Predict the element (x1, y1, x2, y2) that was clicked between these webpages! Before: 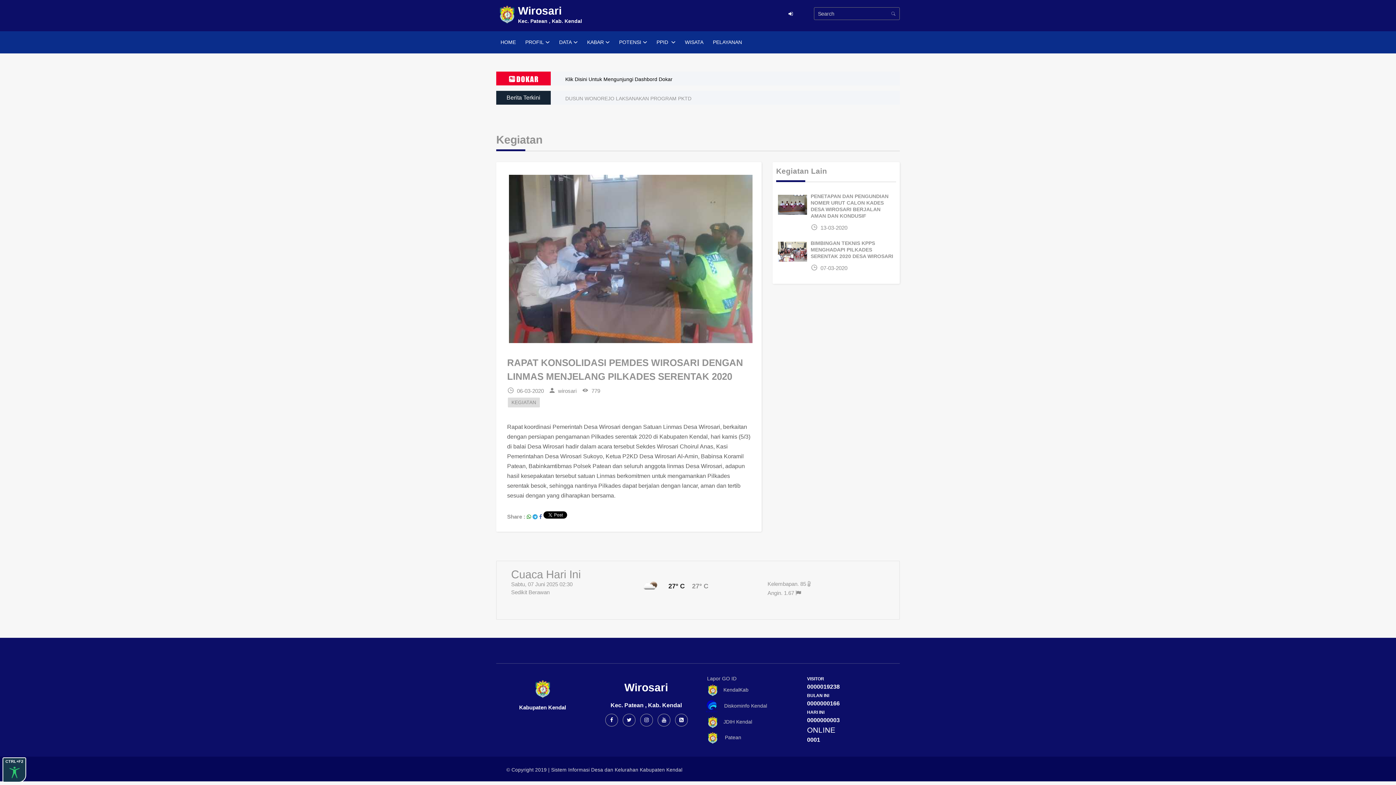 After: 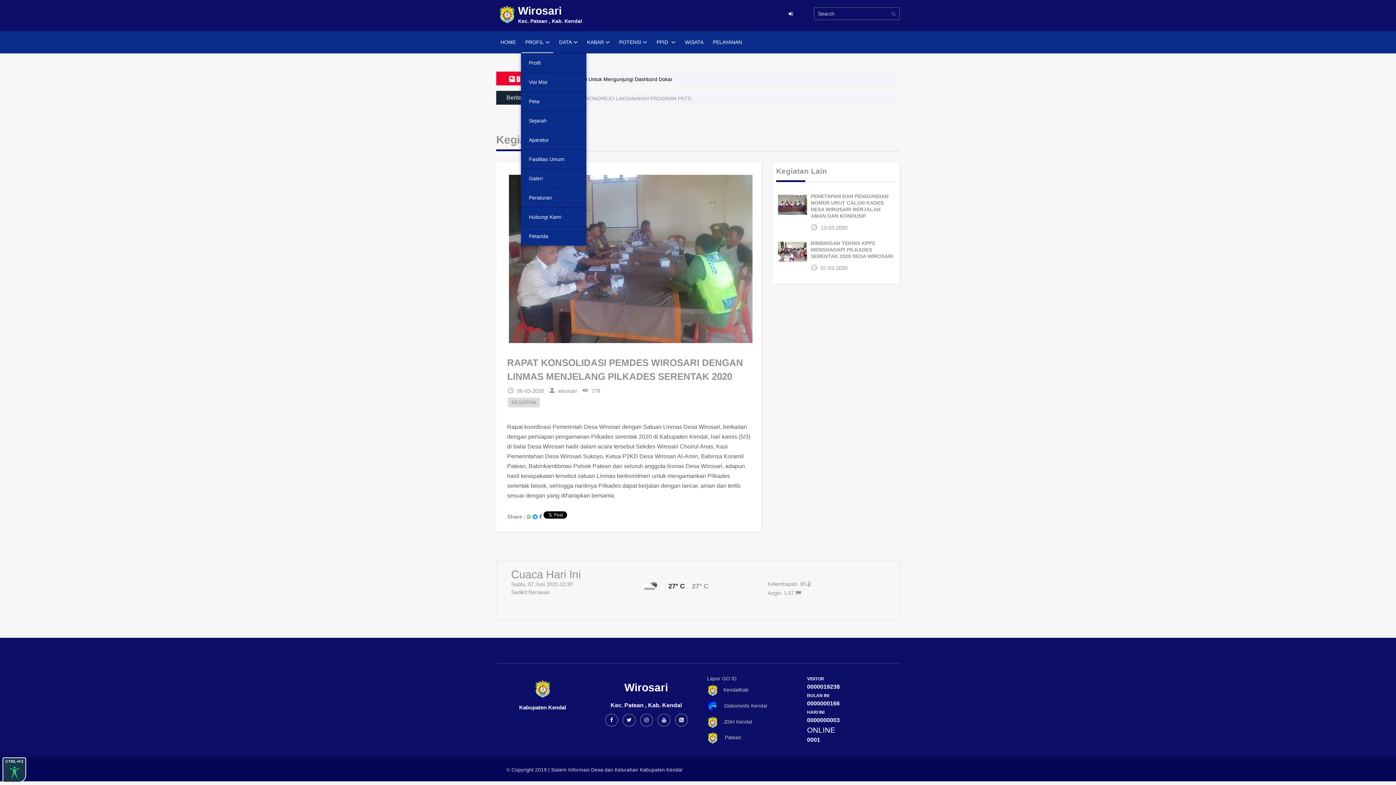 Action: bbox: (521, 31, 553, 53) label: PROFIL